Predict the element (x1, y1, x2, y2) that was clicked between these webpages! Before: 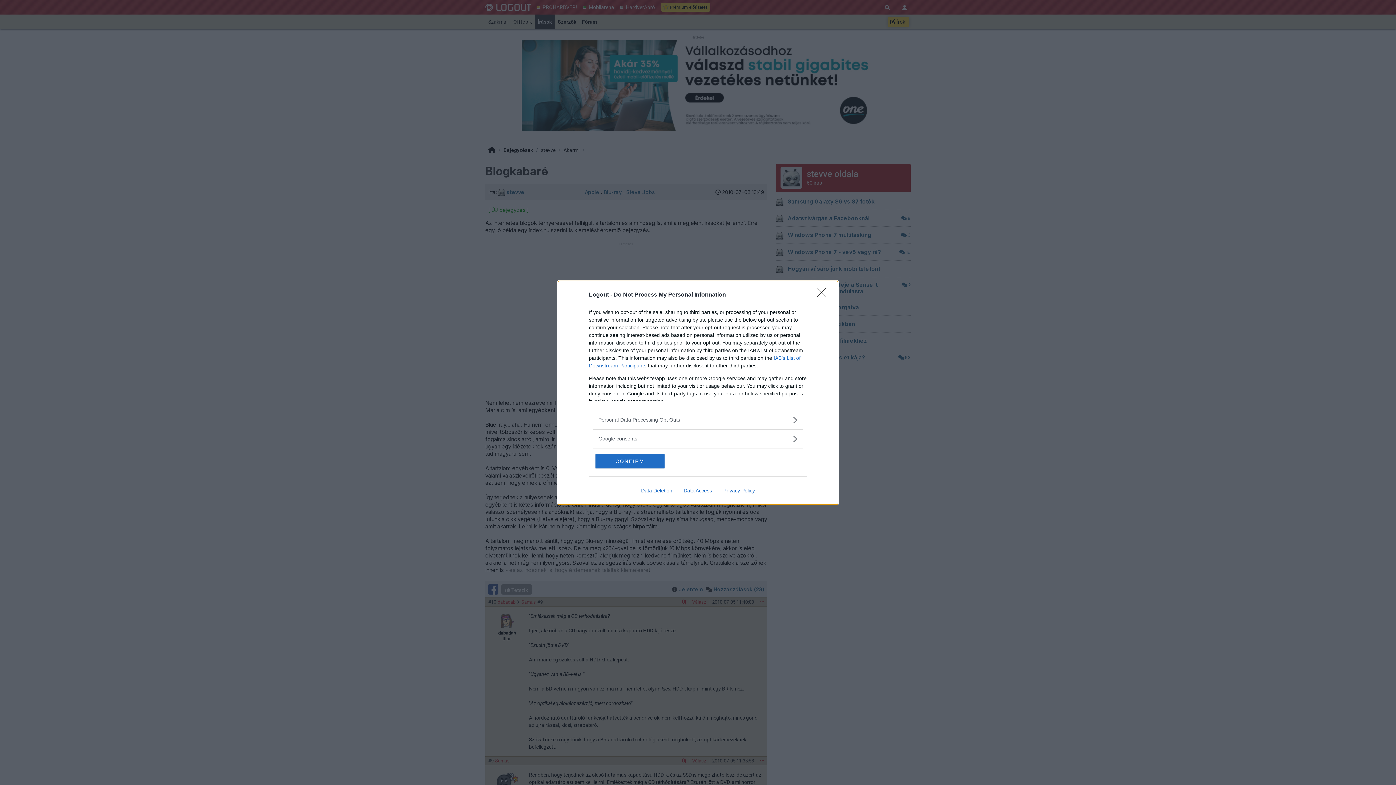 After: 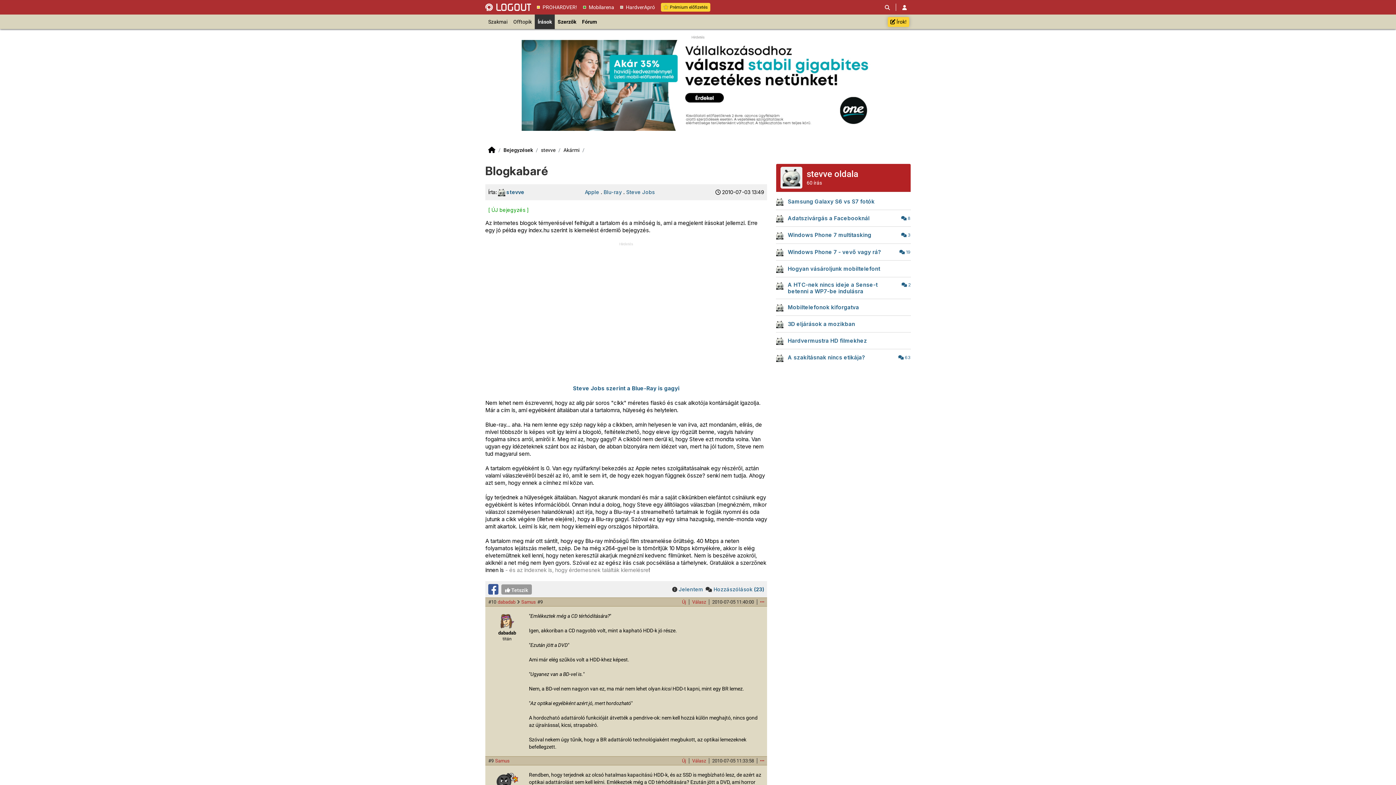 Action: bbox: (817, 288, 830, 302) label: Close